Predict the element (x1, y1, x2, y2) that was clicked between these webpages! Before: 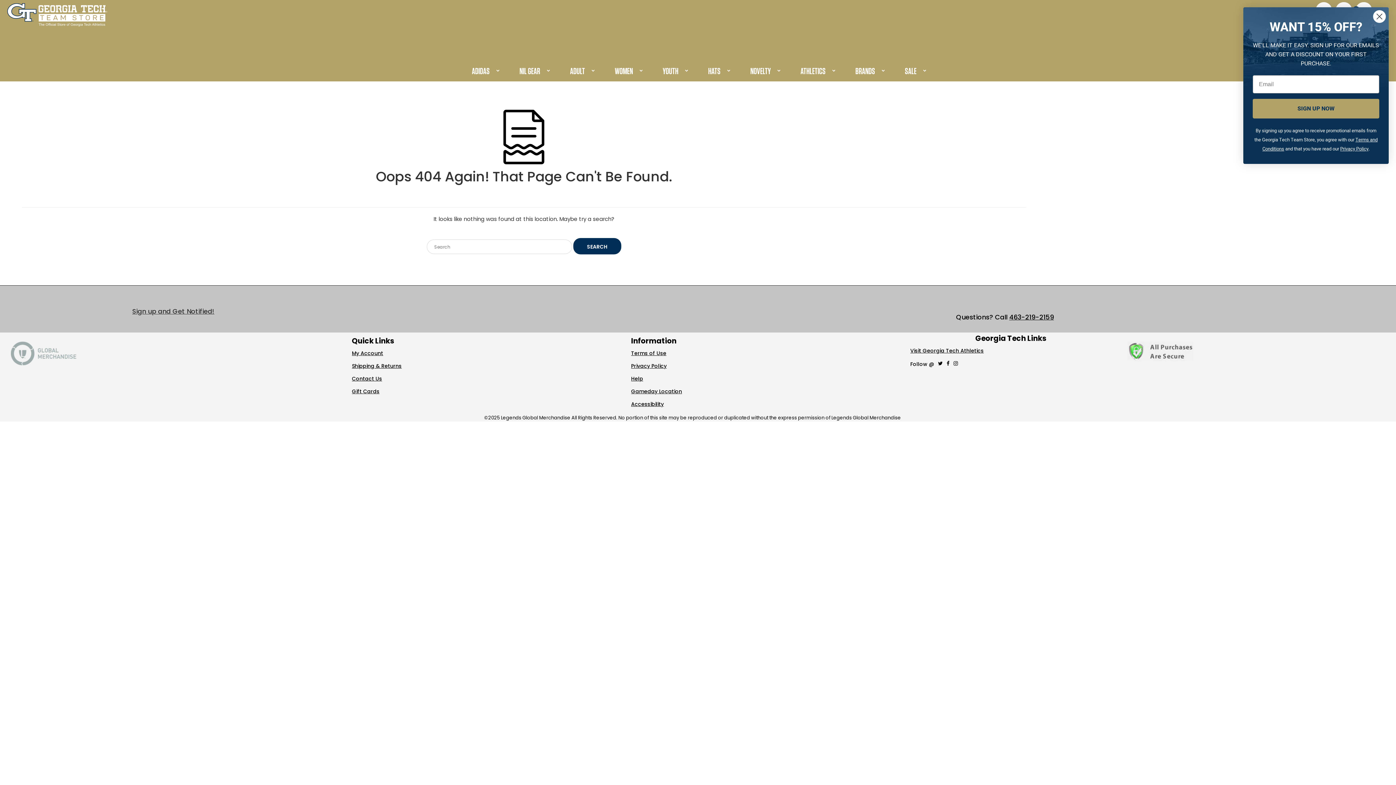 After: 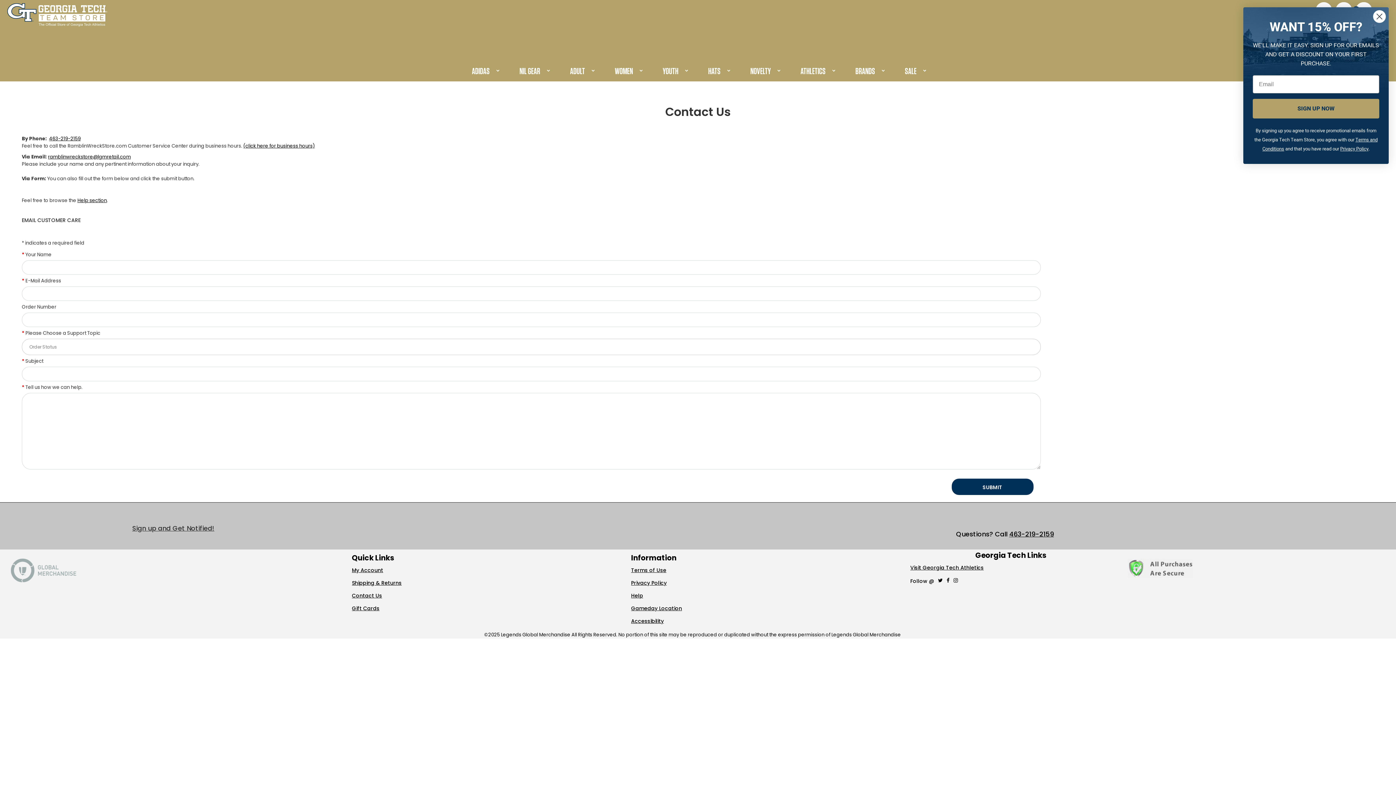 Action: label: Contact Us bbox: (352, 375, 382, 382)